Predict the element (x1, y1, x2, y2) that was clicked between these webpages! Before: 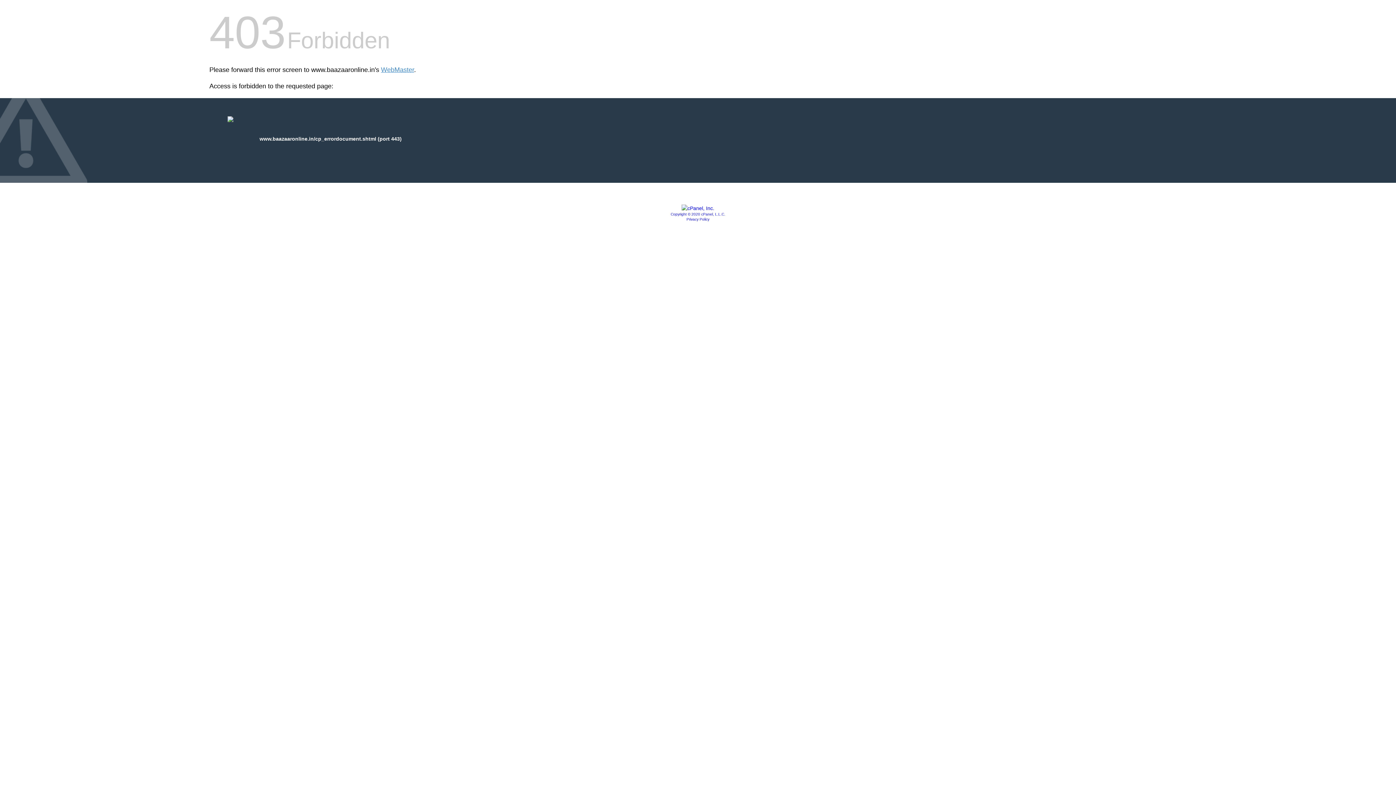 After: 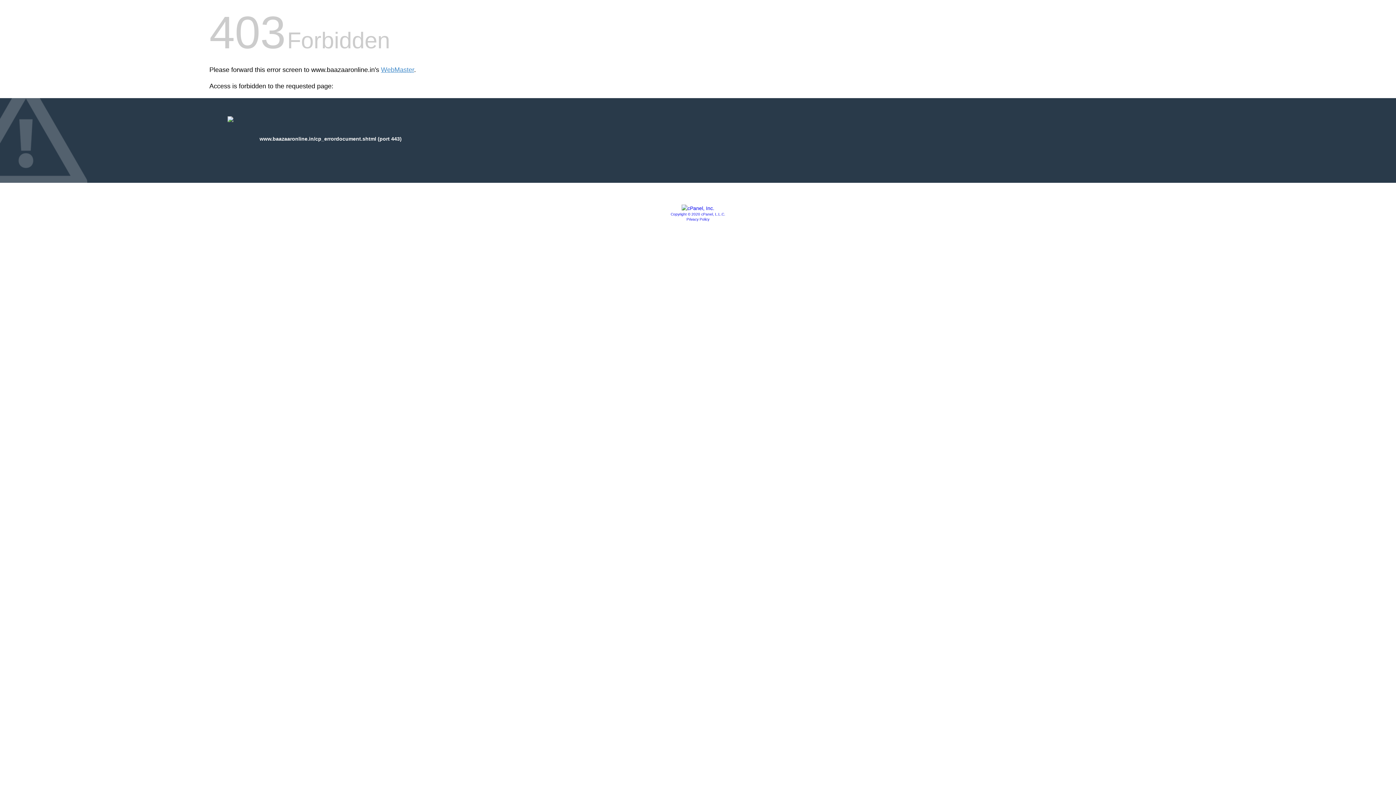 Action: bbox: (670, 212, 725, 216) label: Copyright © 2020 cPanel, L.L.C.